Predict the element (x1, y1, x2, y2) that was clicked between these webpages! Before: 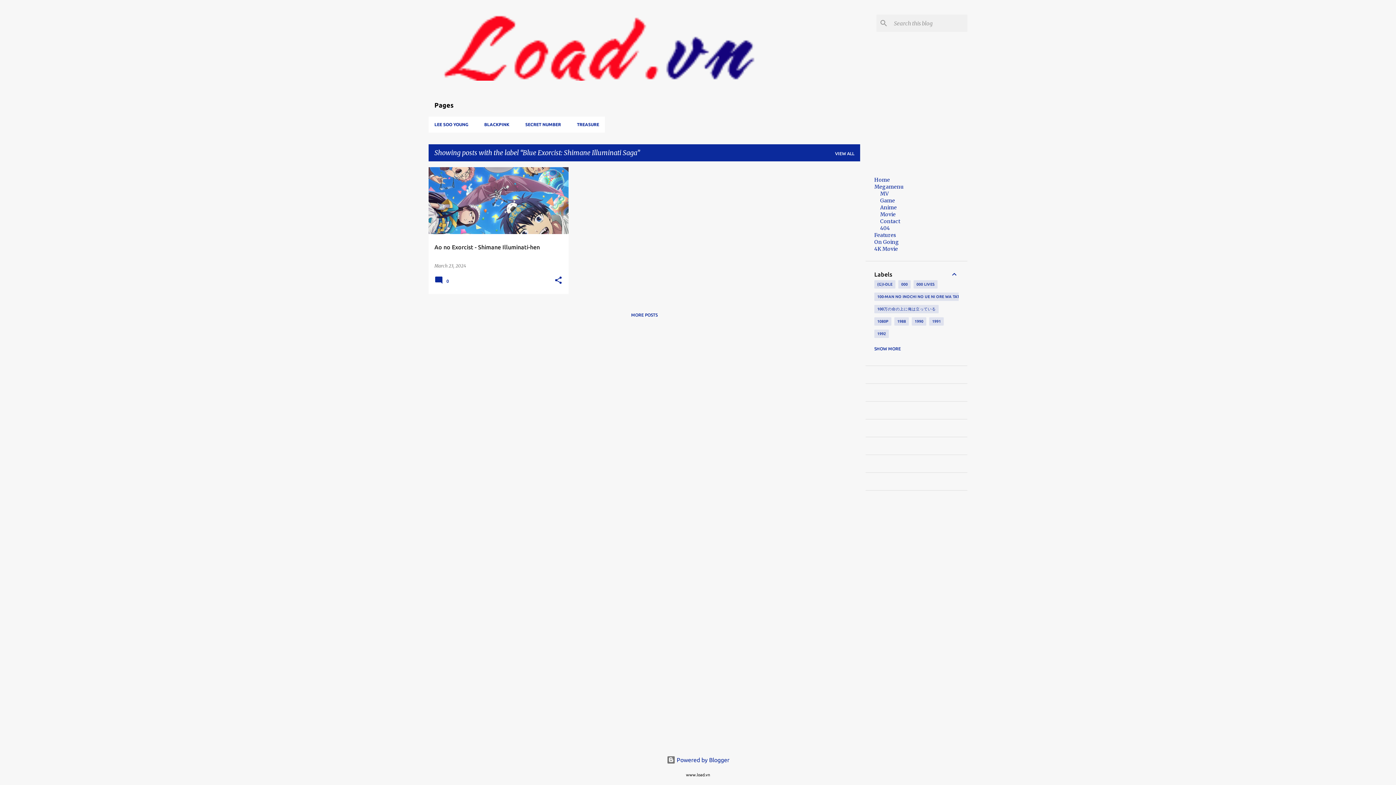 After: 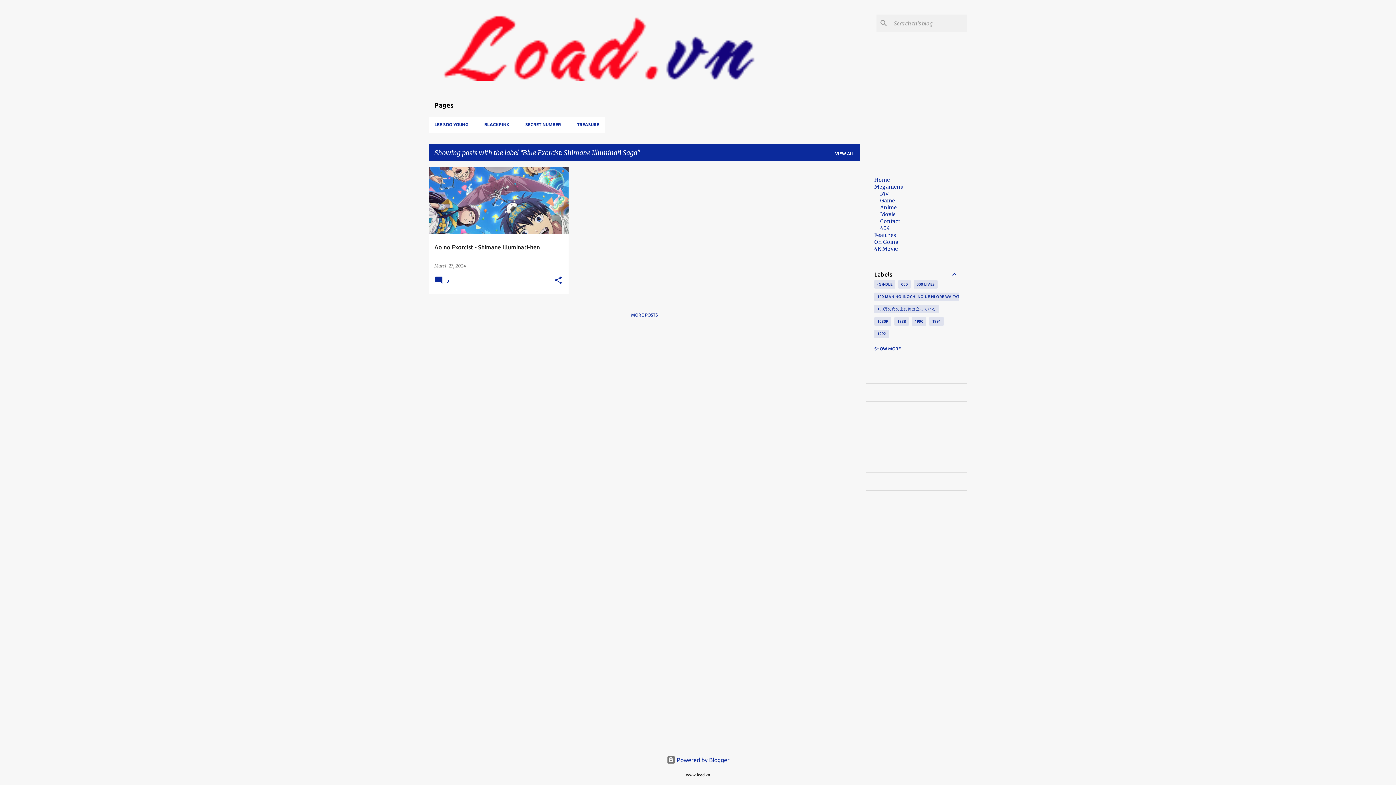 Action: bbox: (874, 183, 904, 190) label: Megamenu